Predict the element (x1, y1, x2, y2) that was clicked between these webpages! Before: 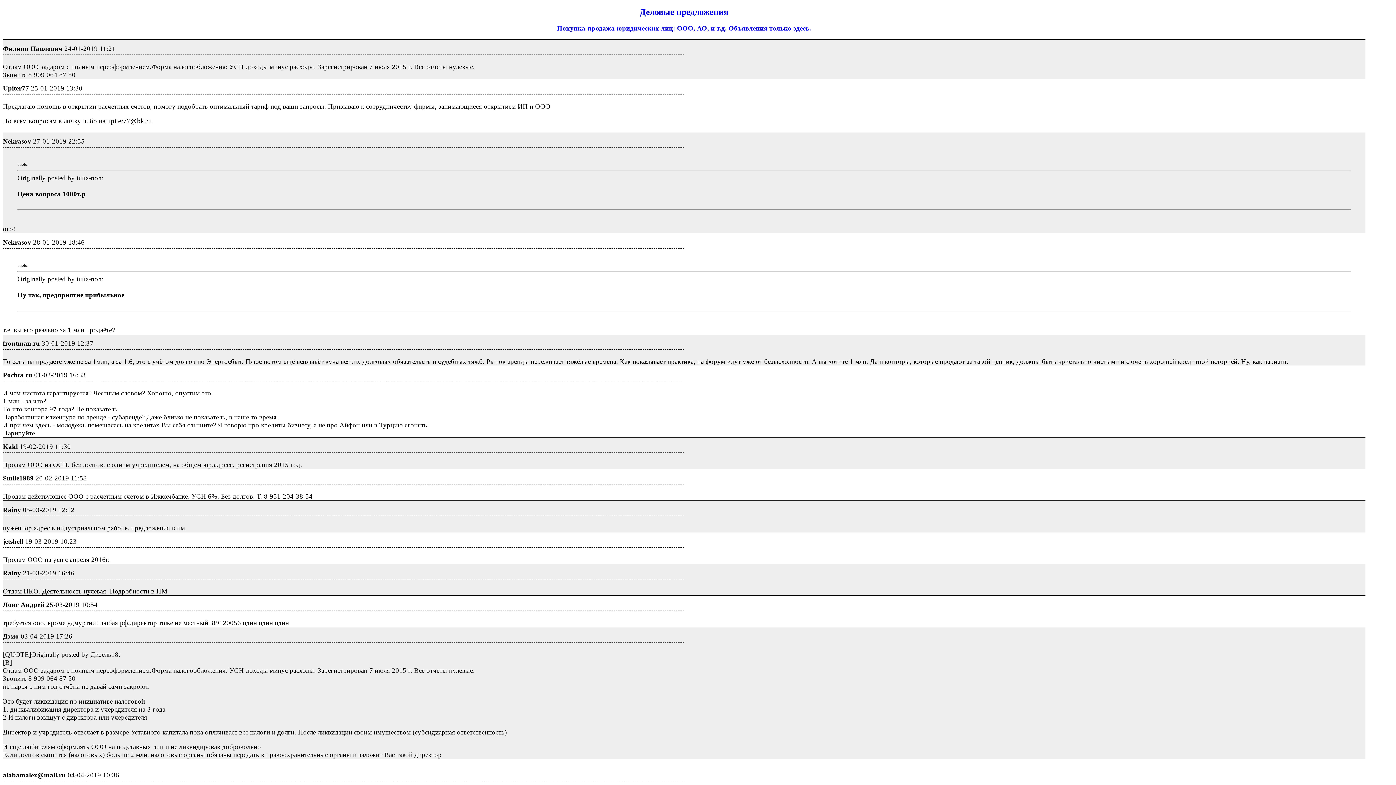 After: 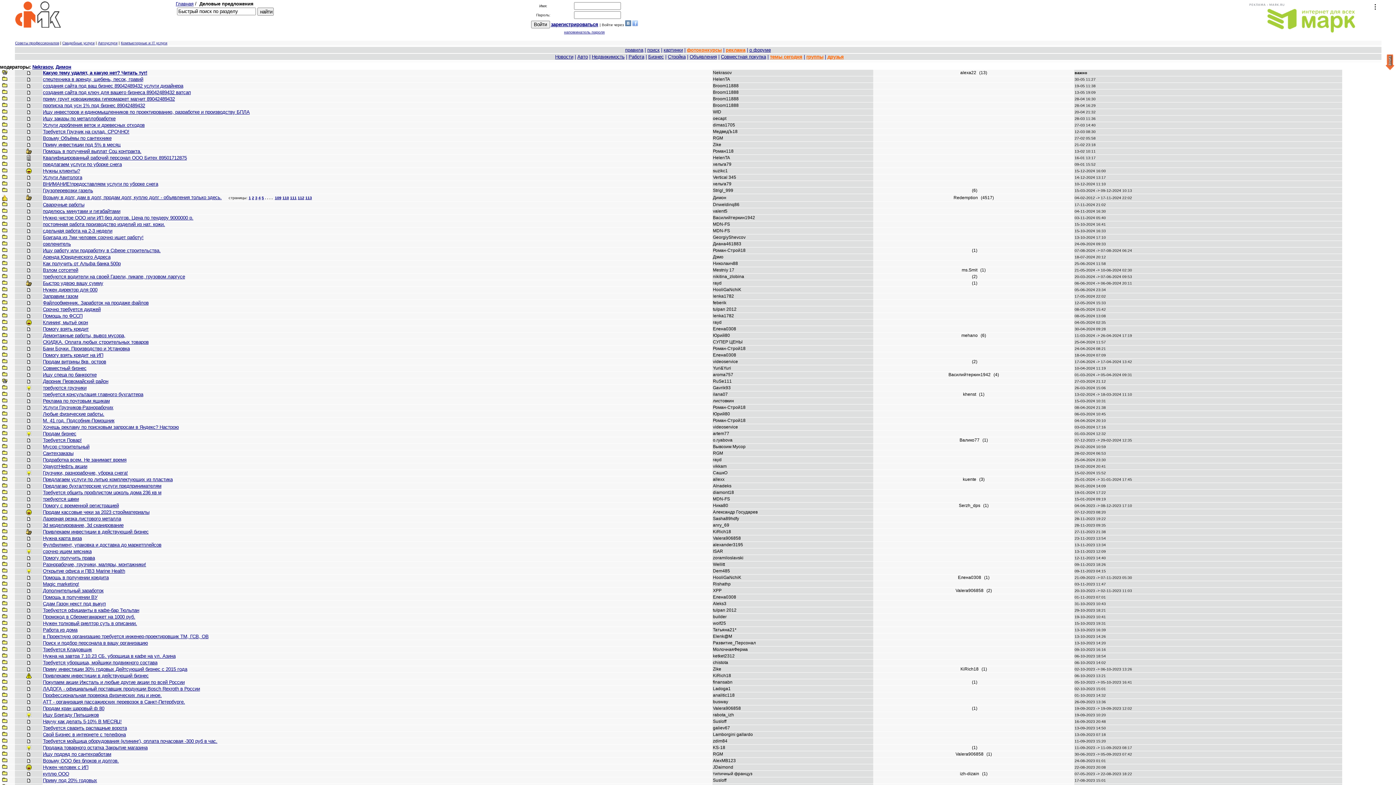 Action: label: Деловые предложения bbox: (639, 7, 728, 16)